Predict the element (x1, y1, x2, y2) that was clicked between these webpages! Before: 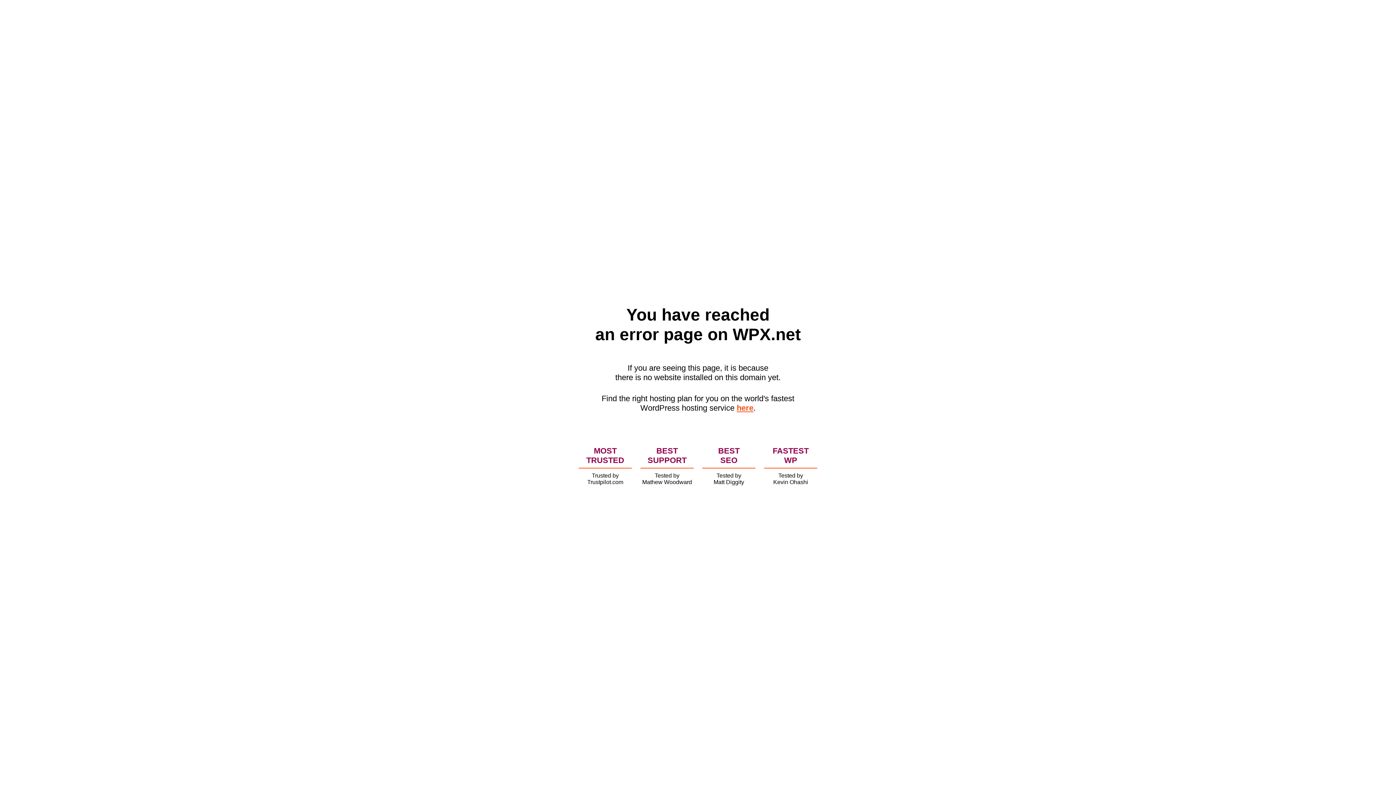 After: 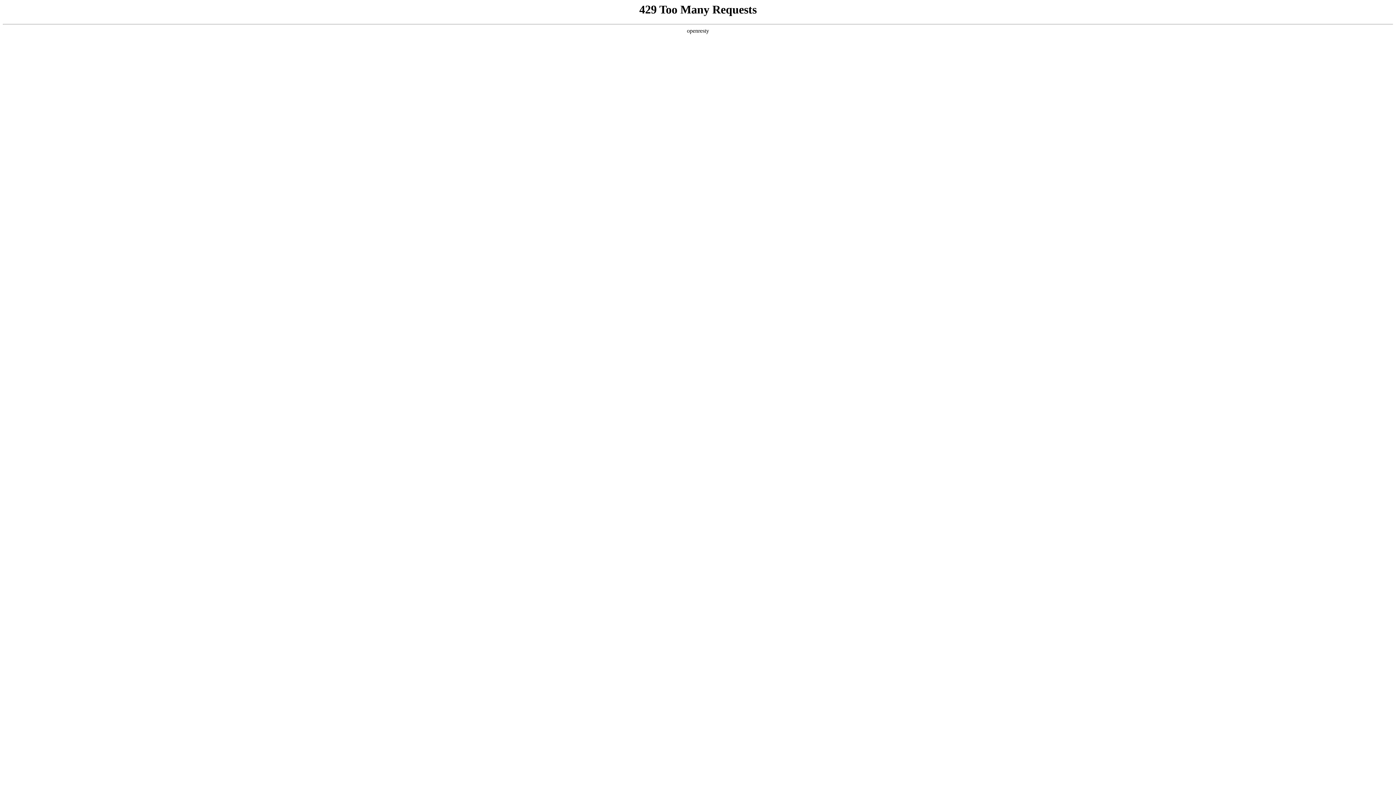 Action: bbox: (736, 403, 753, 412) label: here